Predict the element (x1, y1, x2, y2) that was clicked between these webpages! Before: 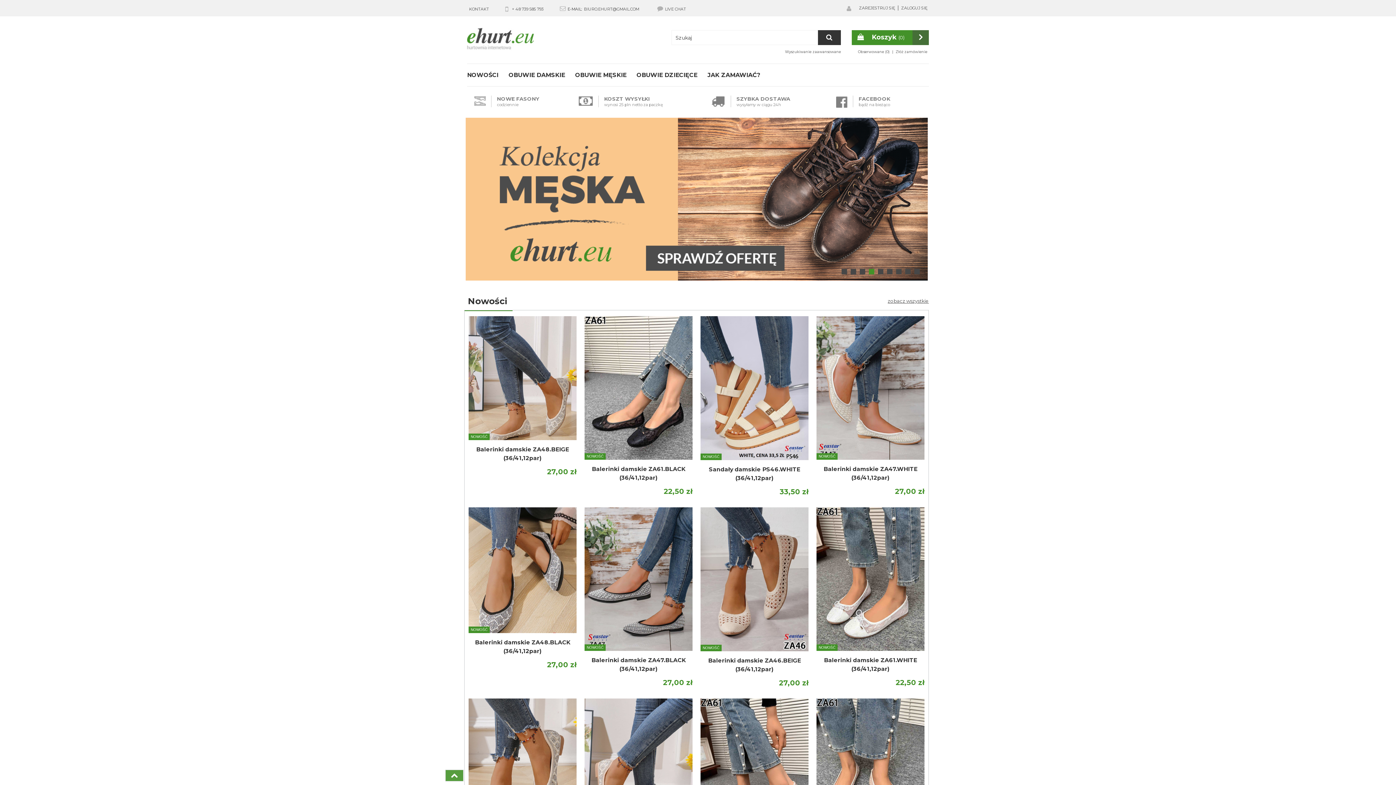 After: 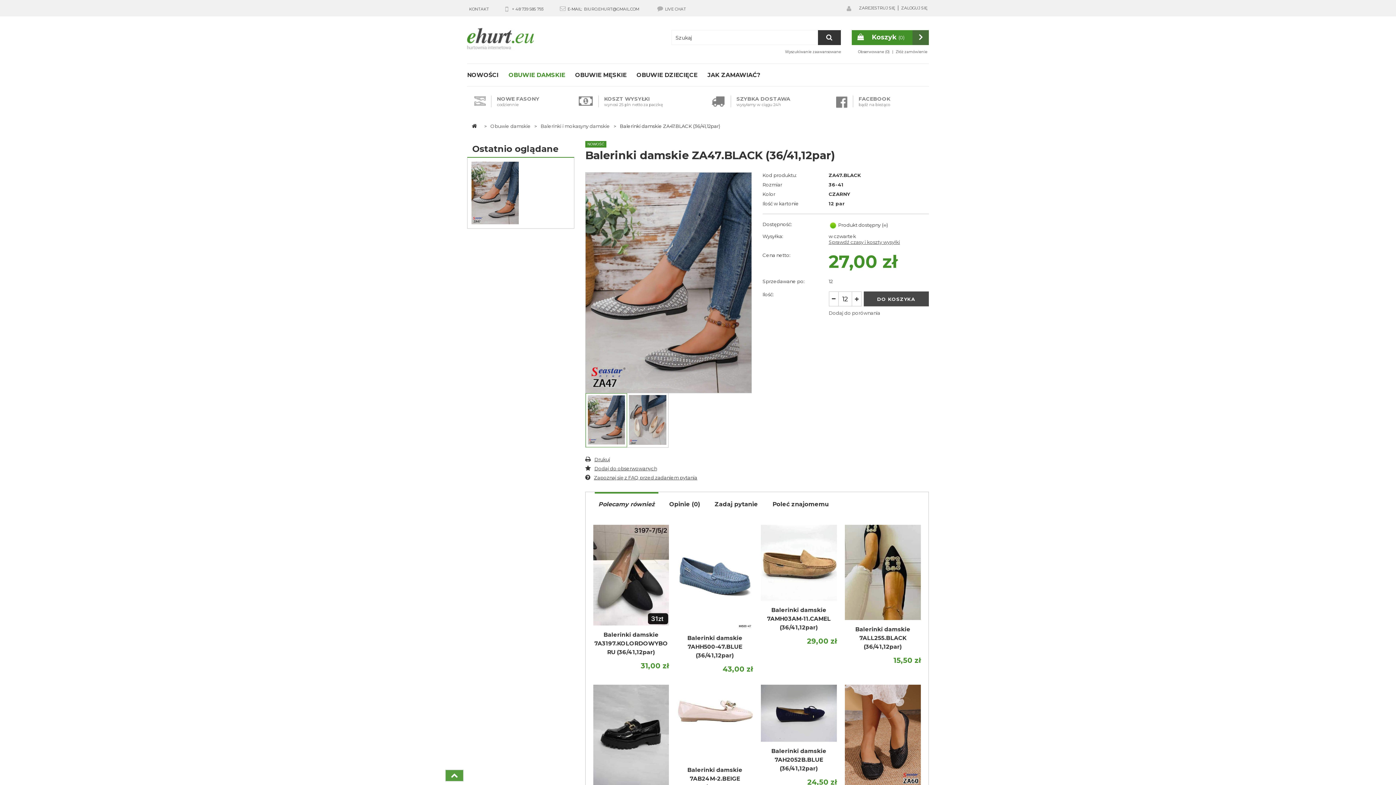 Action: bbox: (584, 507, 692, 652) label: NOWOŚĆ